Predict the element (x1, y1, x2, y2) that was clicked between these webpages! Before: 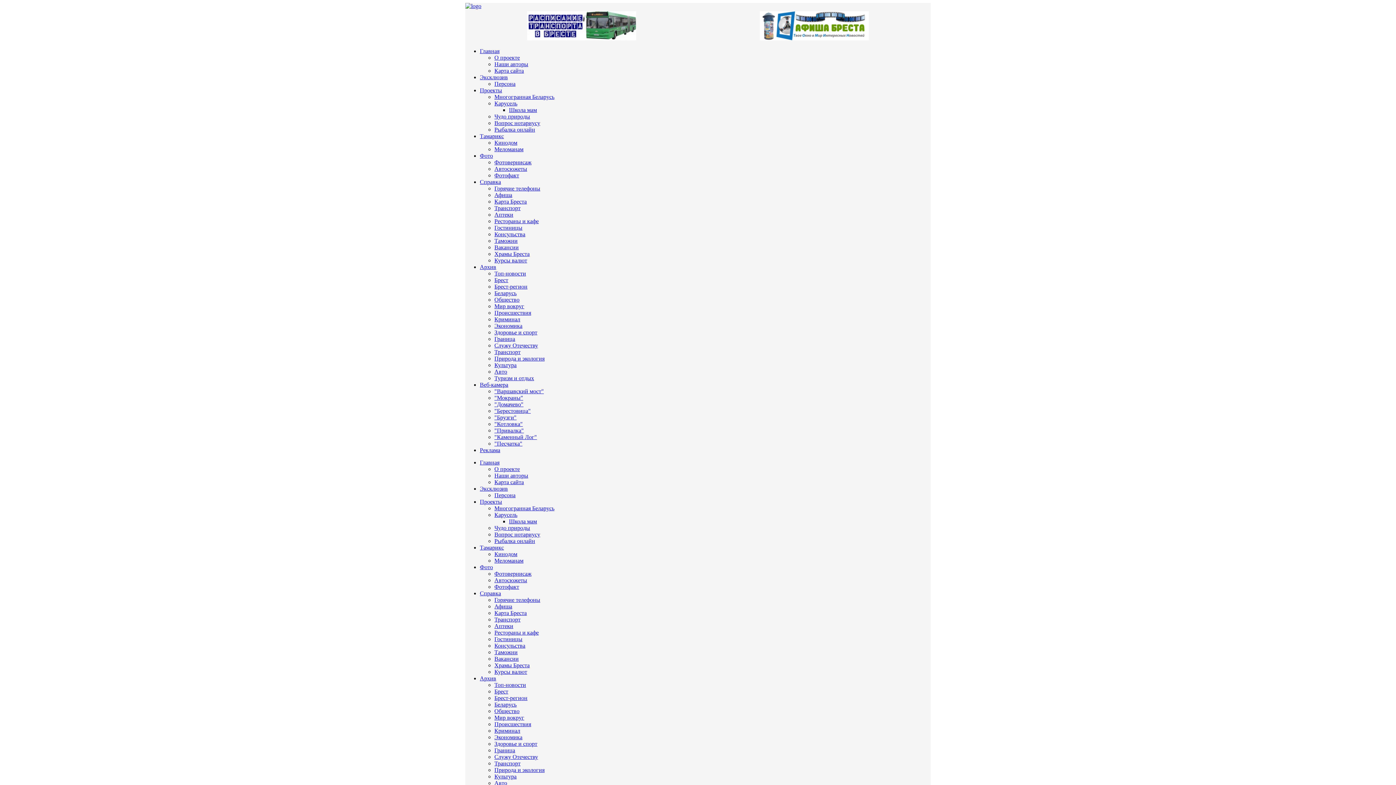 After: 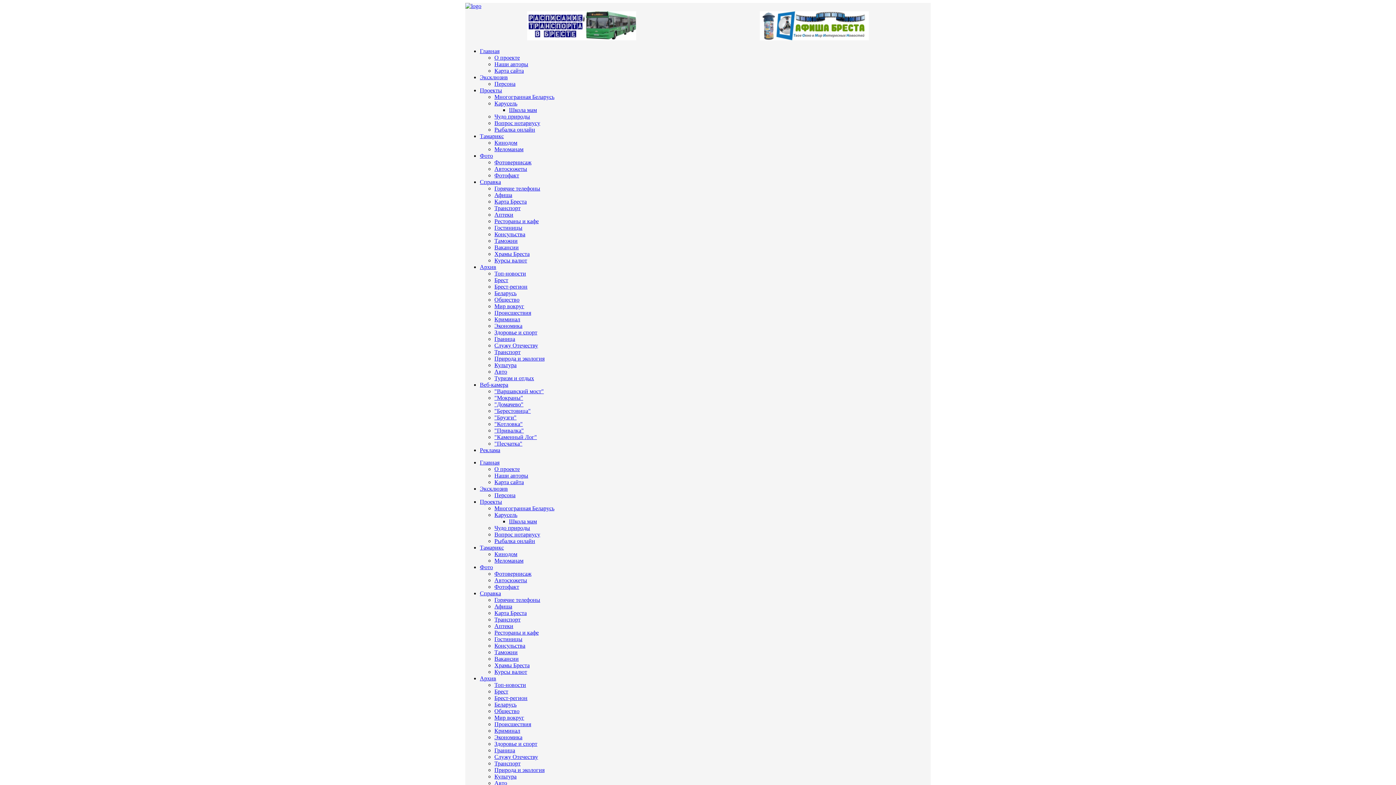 Action: label: Авто bbox: (494, 368, 507, 374)